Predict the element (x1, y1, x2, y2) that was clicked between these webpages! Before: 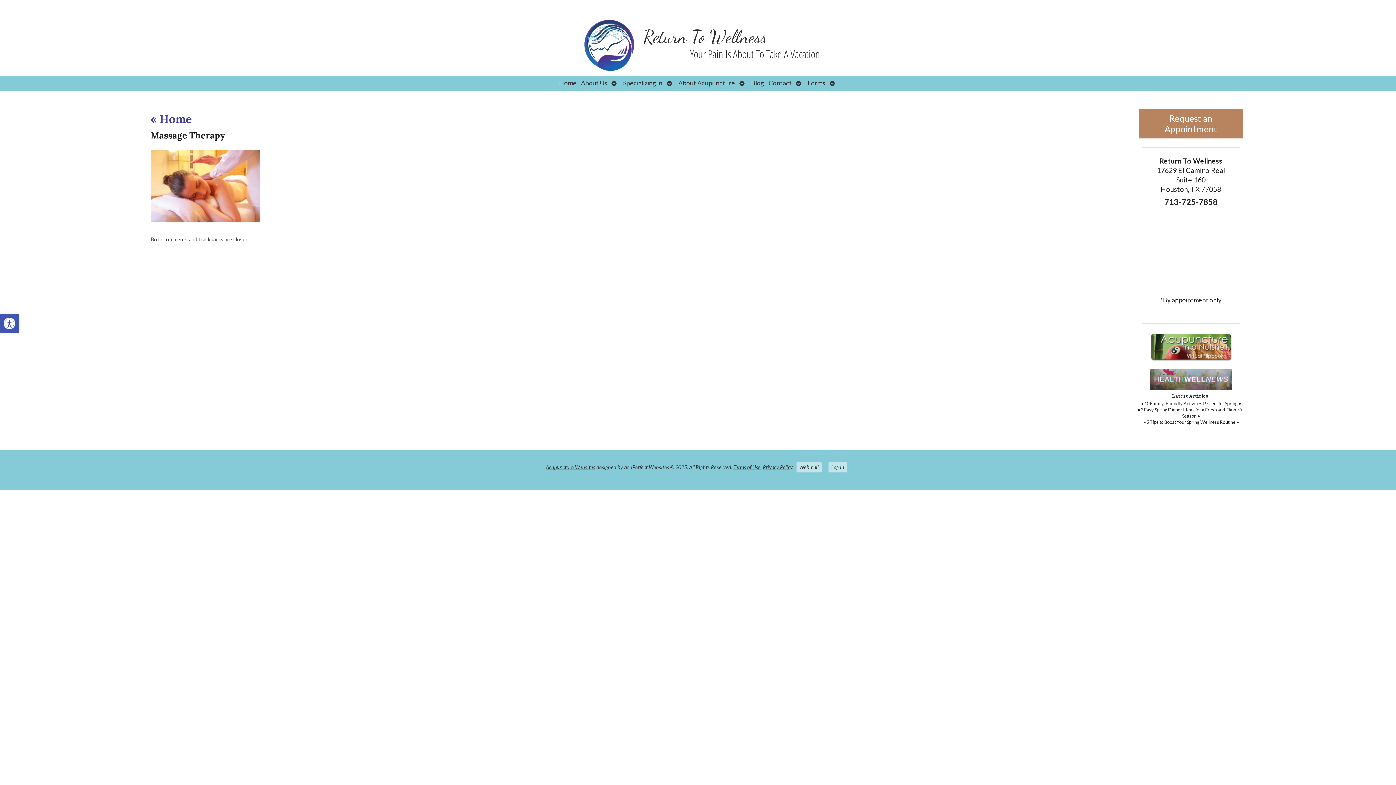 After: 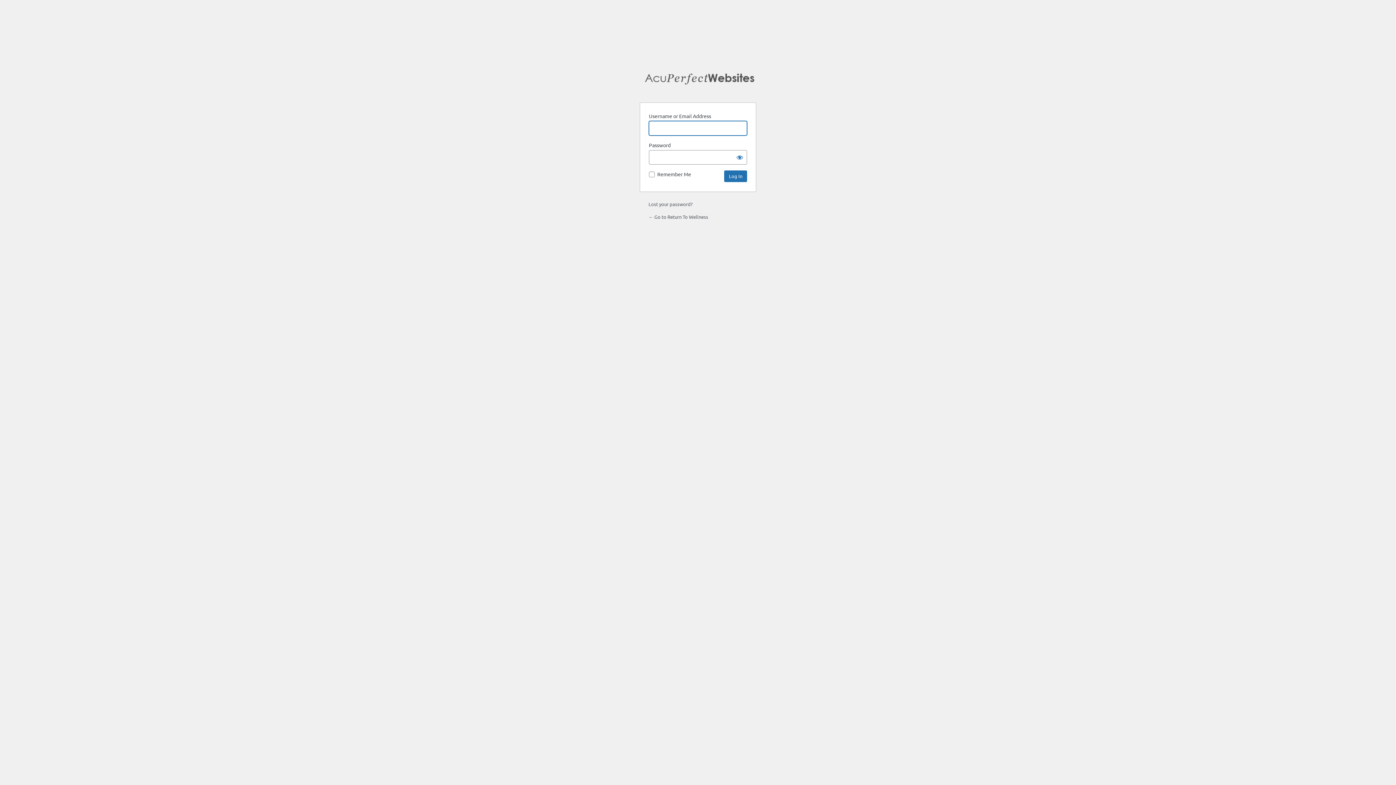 Action: label: Log in bbox: (828, 462, 847, 472)